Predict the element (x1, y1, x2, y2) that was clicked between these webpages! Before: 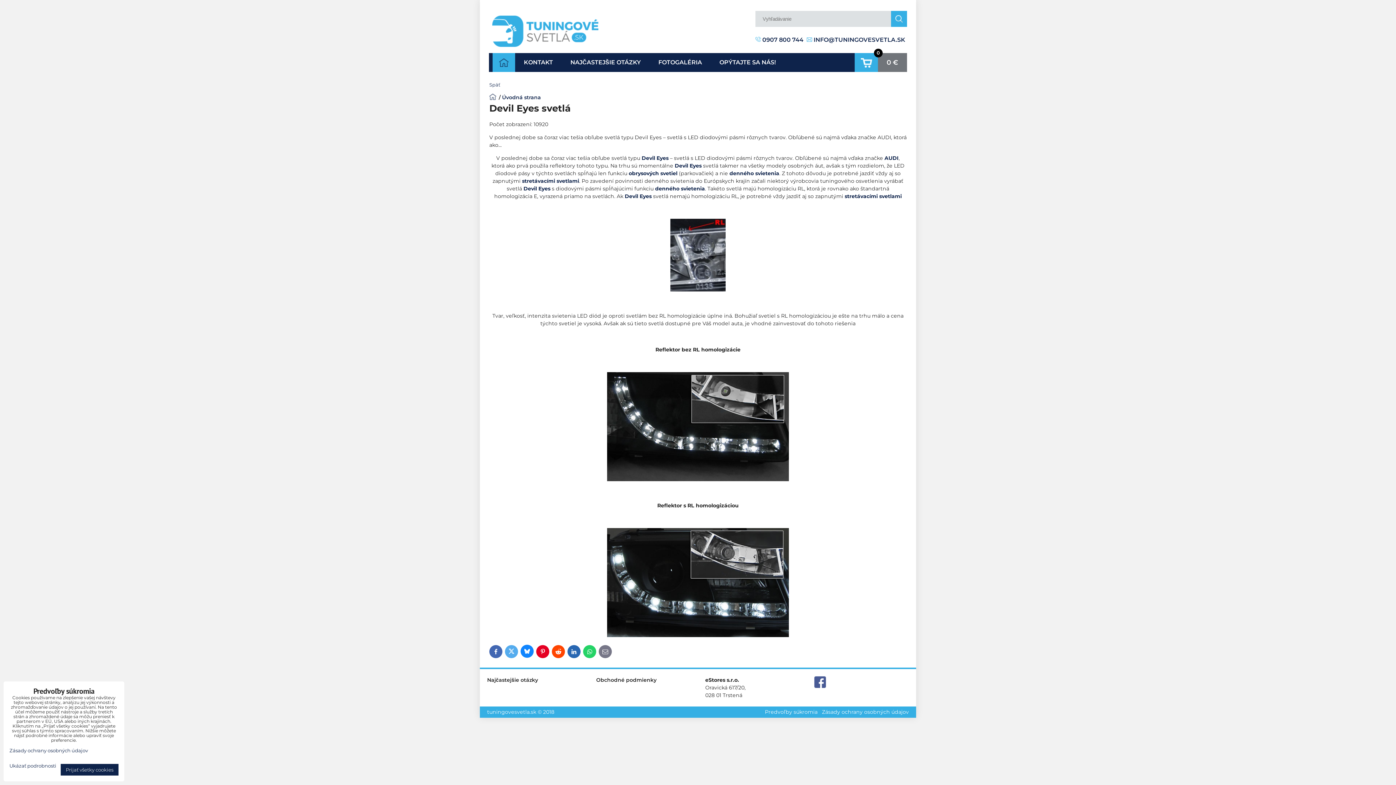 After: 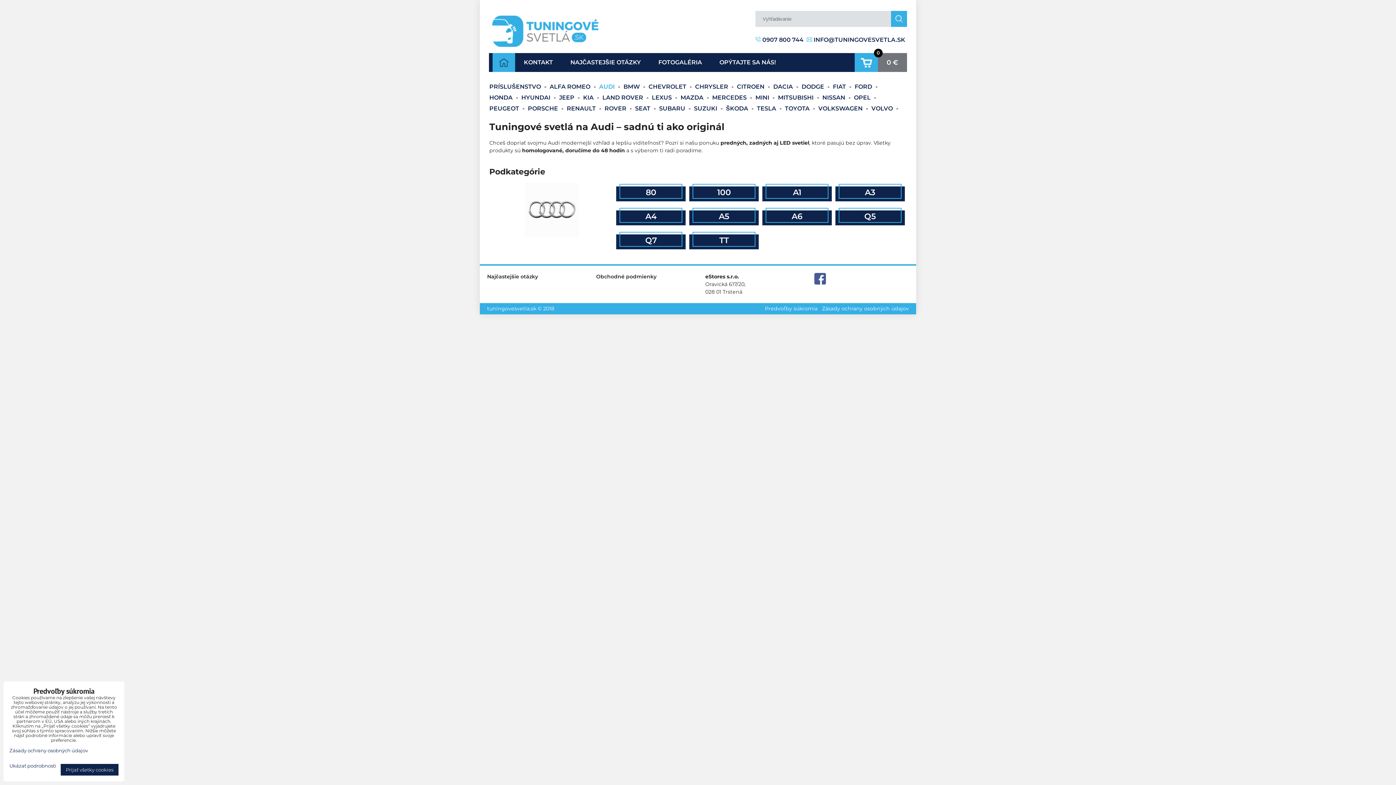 Action: label: AUDI bbox: (884, 154, 898, 161)